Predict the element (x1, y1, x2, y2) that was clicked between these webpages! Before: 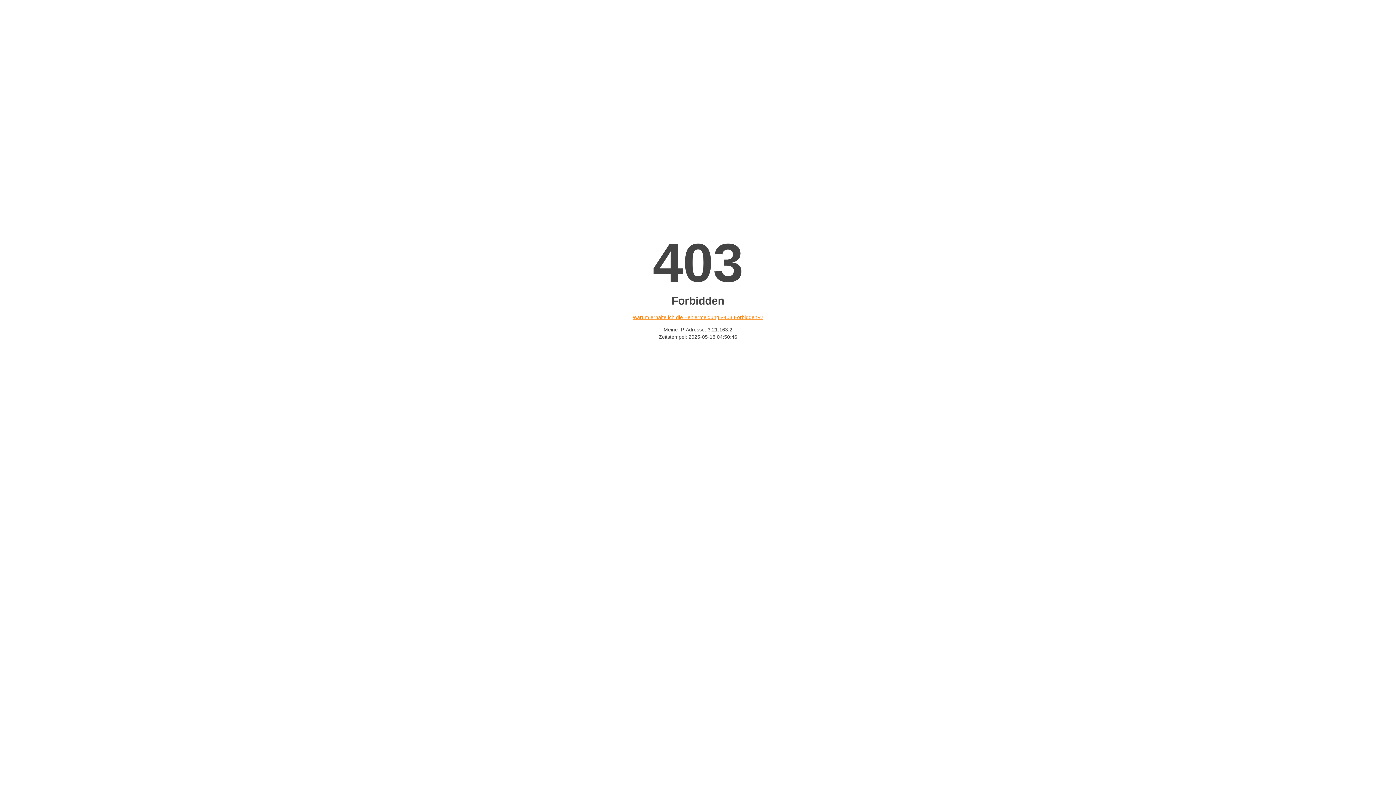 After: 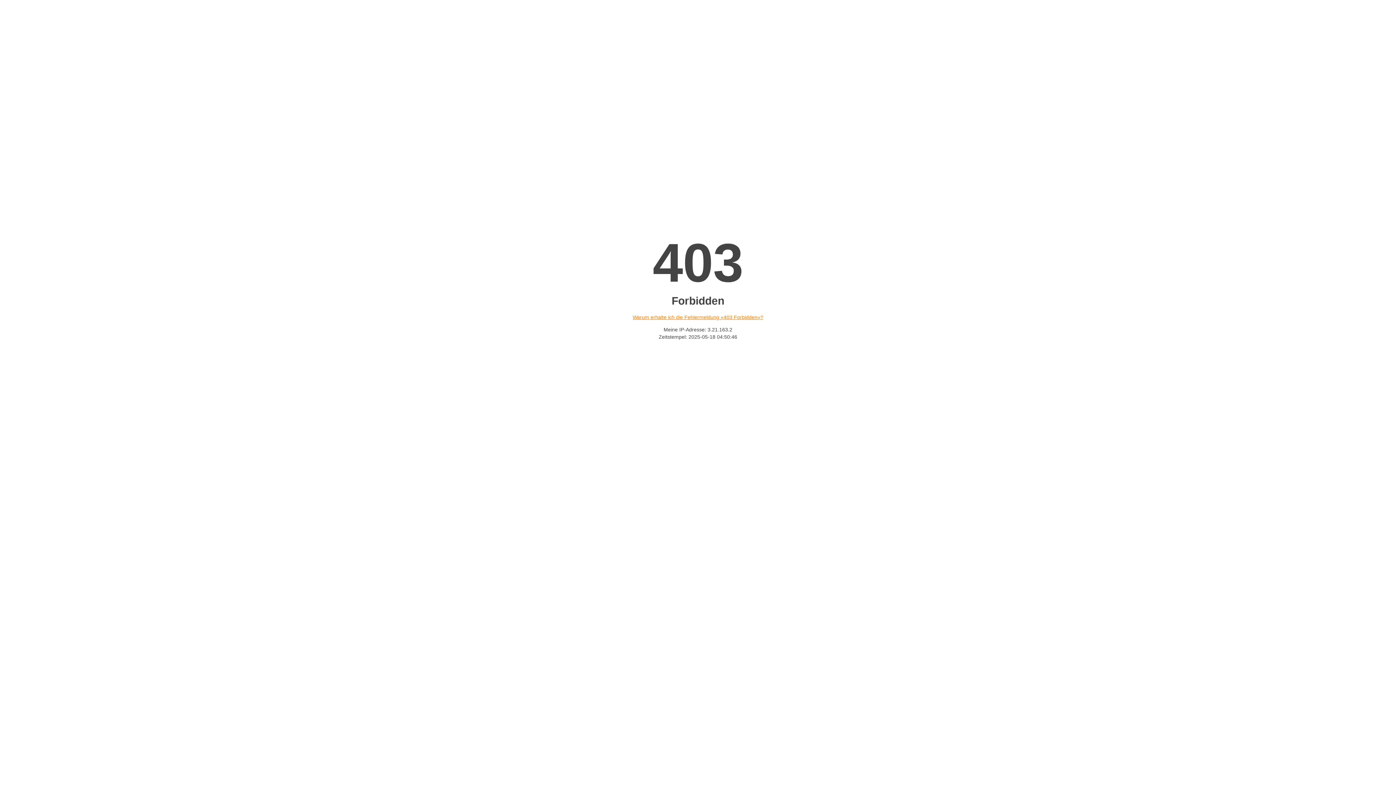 Action: label: Warum erhalte ich die Fehlermeldung «403 Forbidden»? bbox: (632, 314, 763, 320)